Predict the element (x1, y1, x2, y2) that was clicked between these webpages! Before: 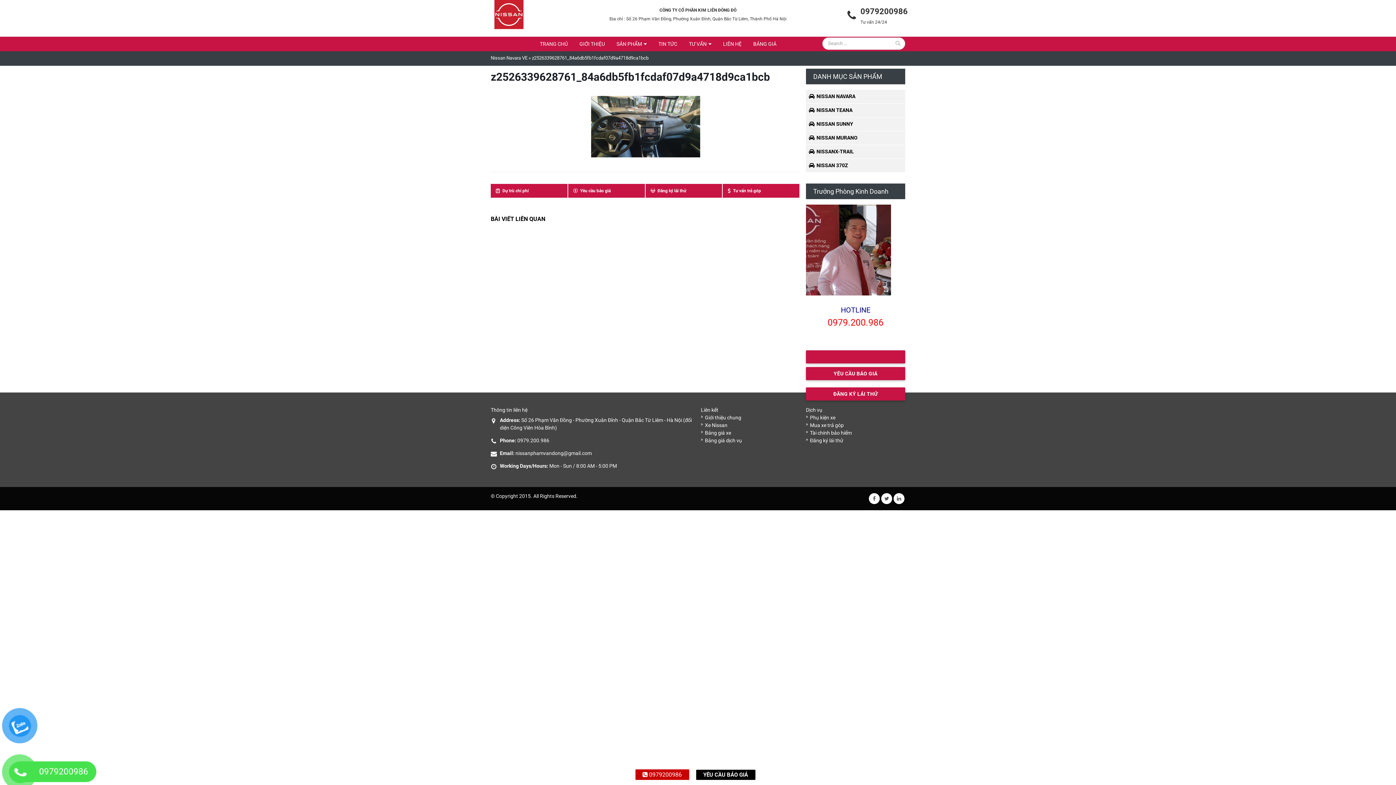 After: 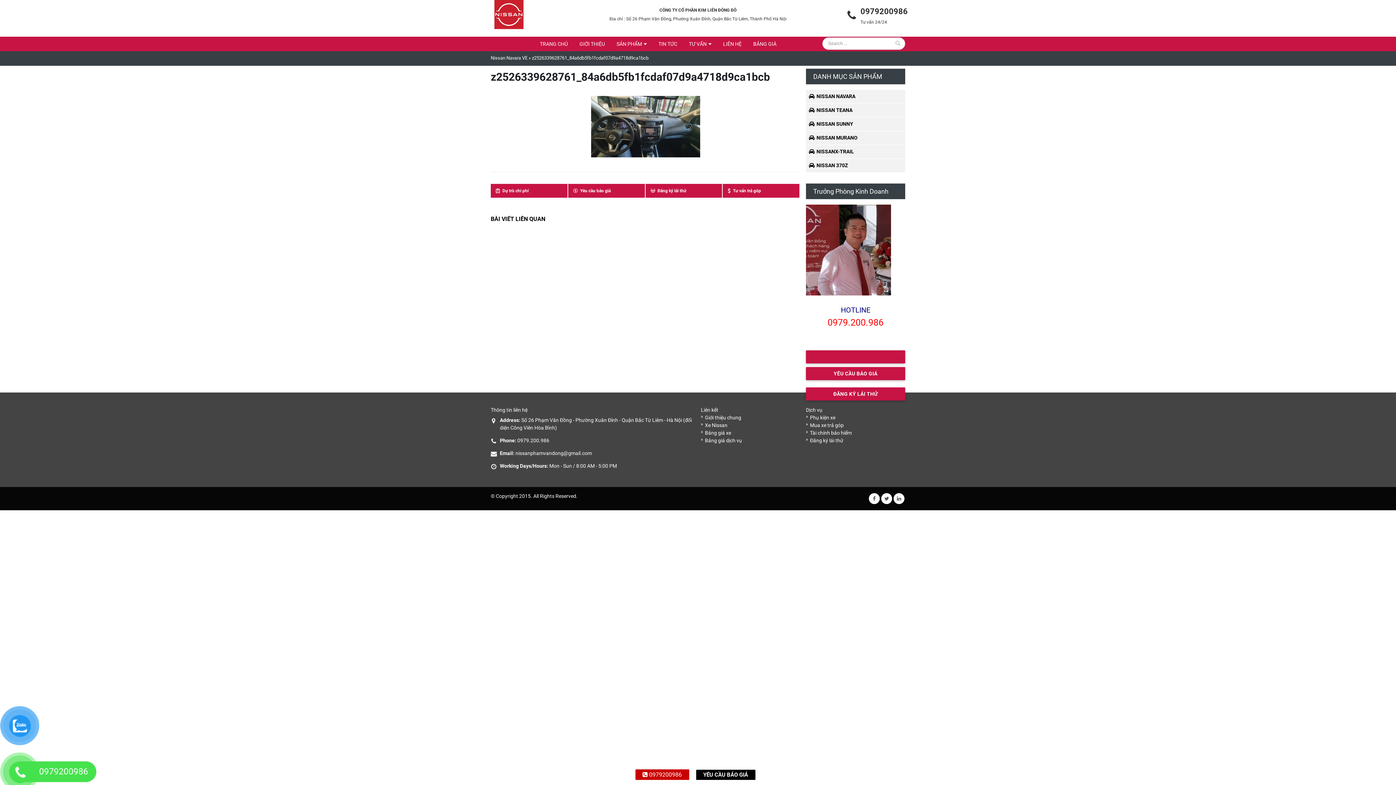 Action: label:  0979200986 bbox: (635, 769, 689, 780)